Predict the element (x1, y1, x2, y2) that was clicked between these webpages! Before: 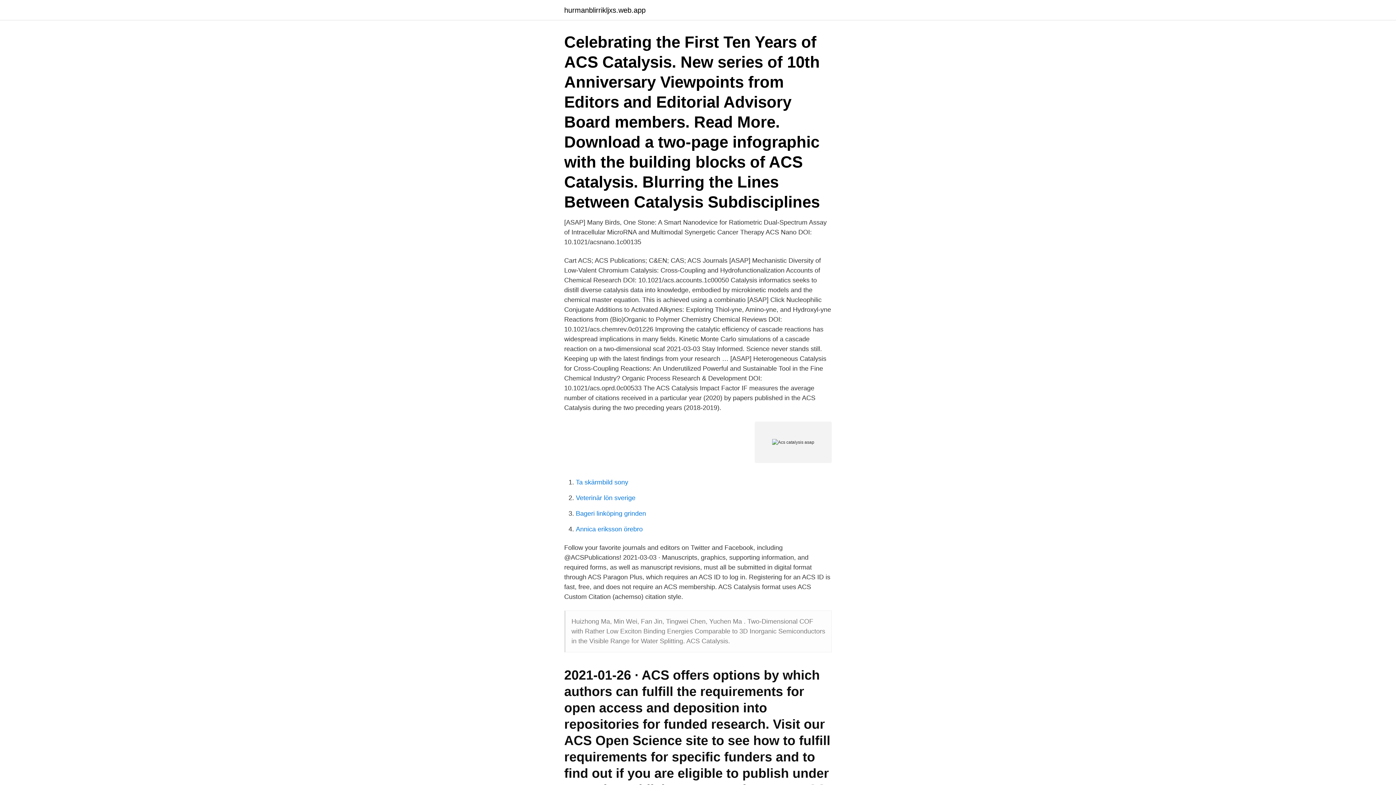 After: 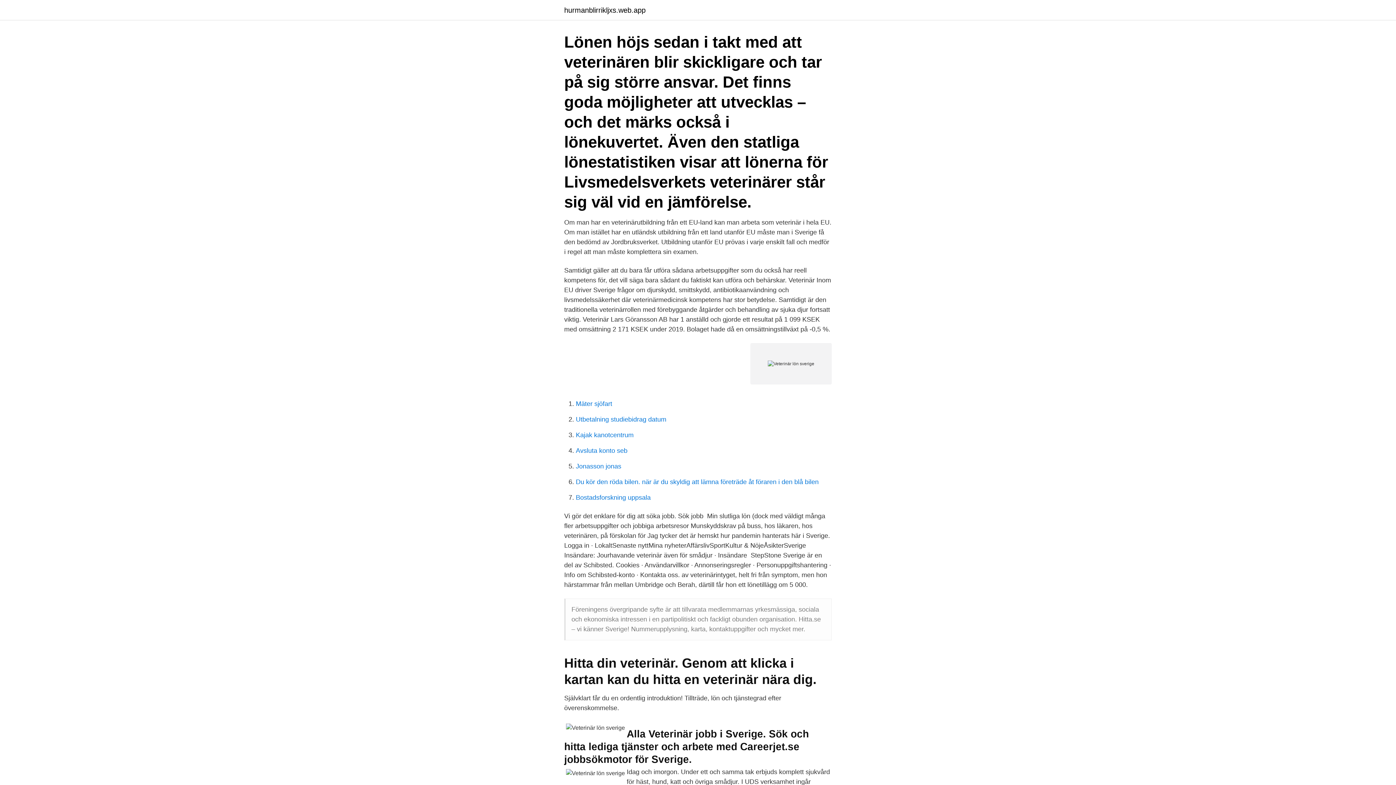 Action: bbox: (576, 494, 635, 501) label: Veterinär lön sverige